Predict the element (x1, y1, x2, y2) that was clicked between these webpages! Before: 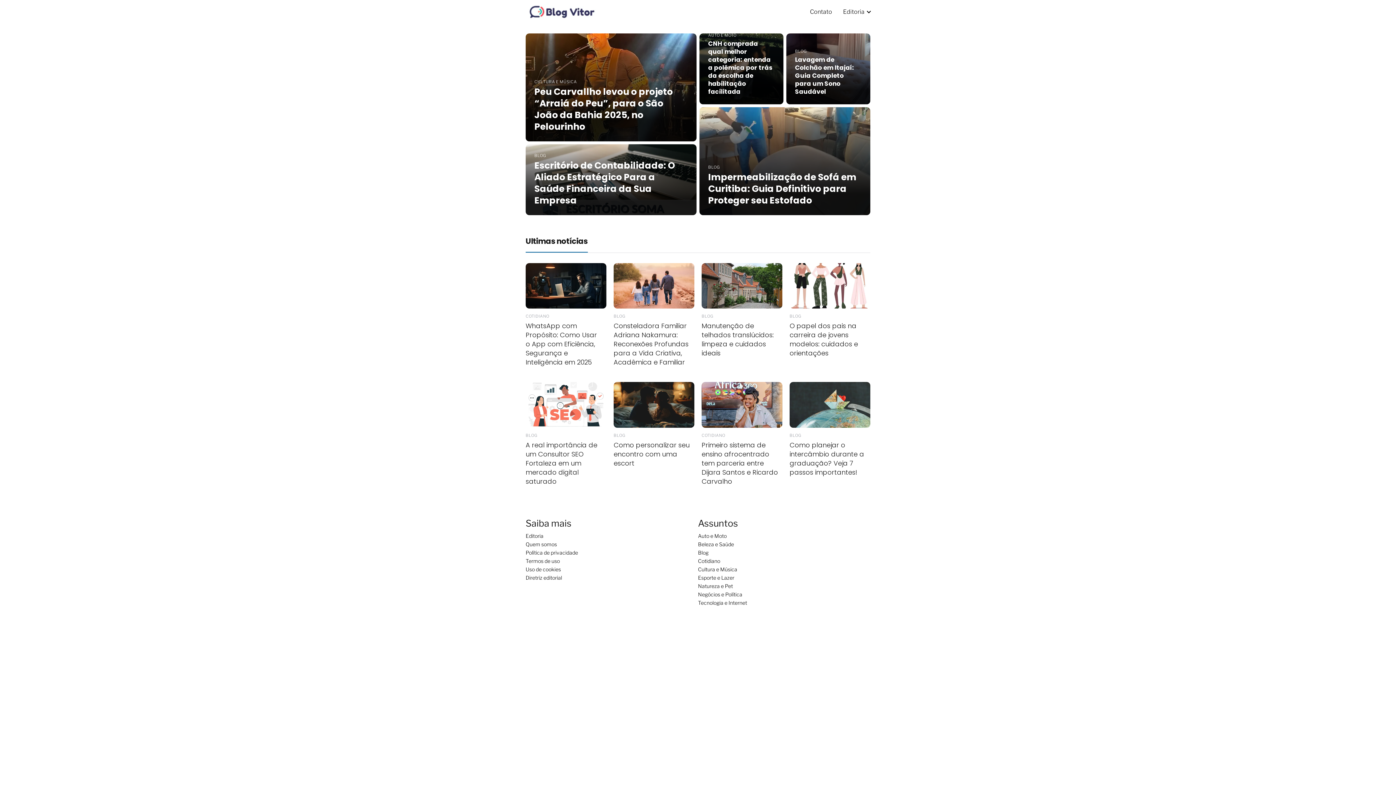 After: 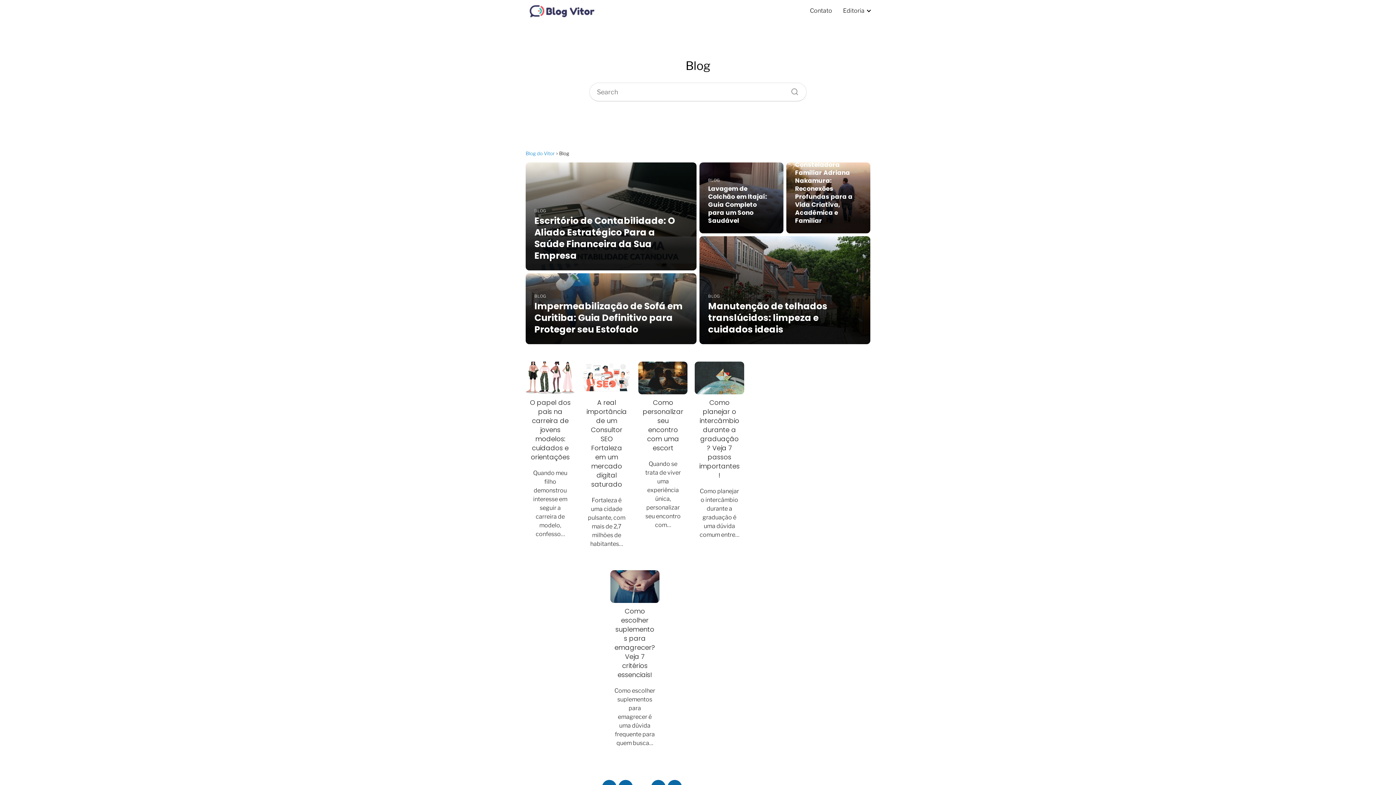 Action: label: Blog bbox: (698, 549, 708, 555)